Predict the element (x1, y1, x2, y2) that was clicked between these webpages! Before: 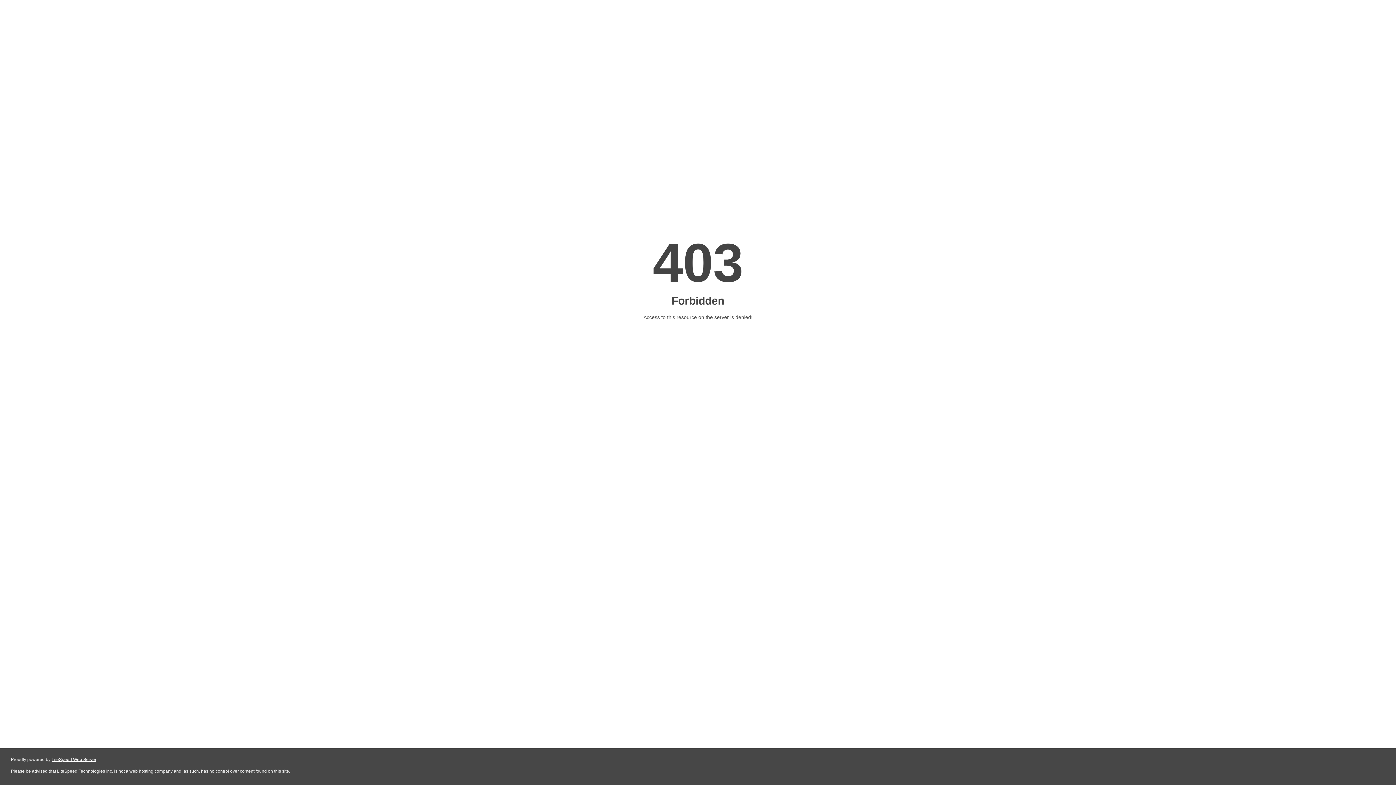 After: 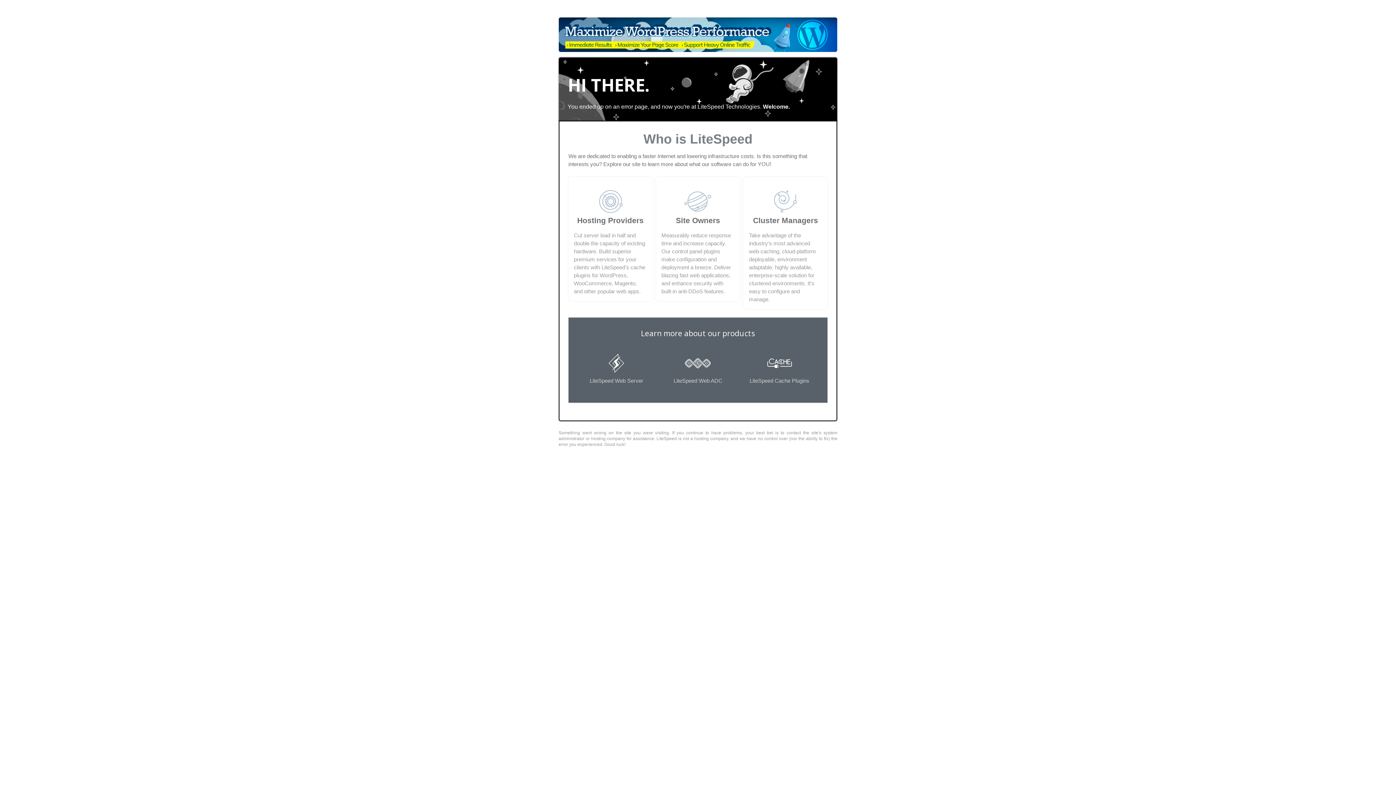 Action: bbox: (51, 757, 96, 762) label: LiteSpeed Web Server